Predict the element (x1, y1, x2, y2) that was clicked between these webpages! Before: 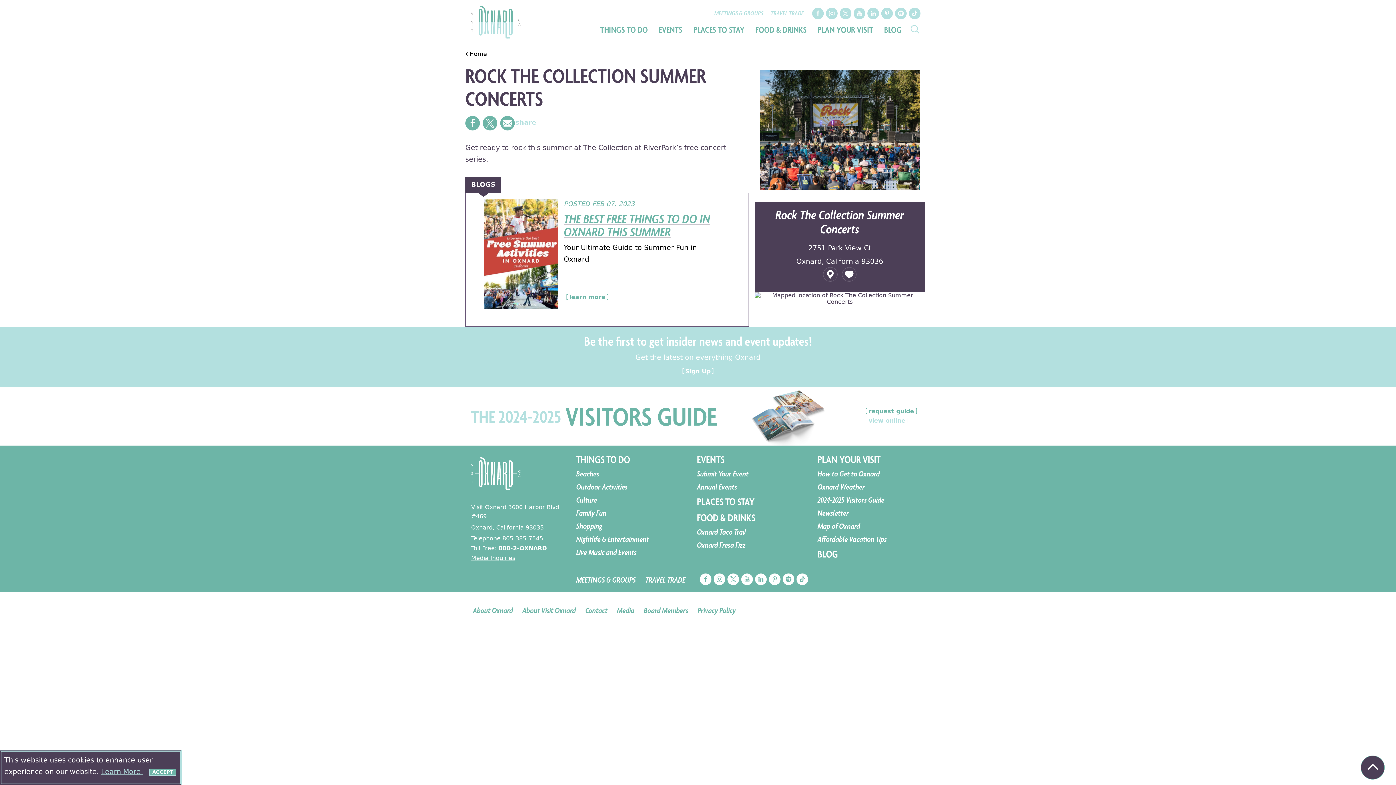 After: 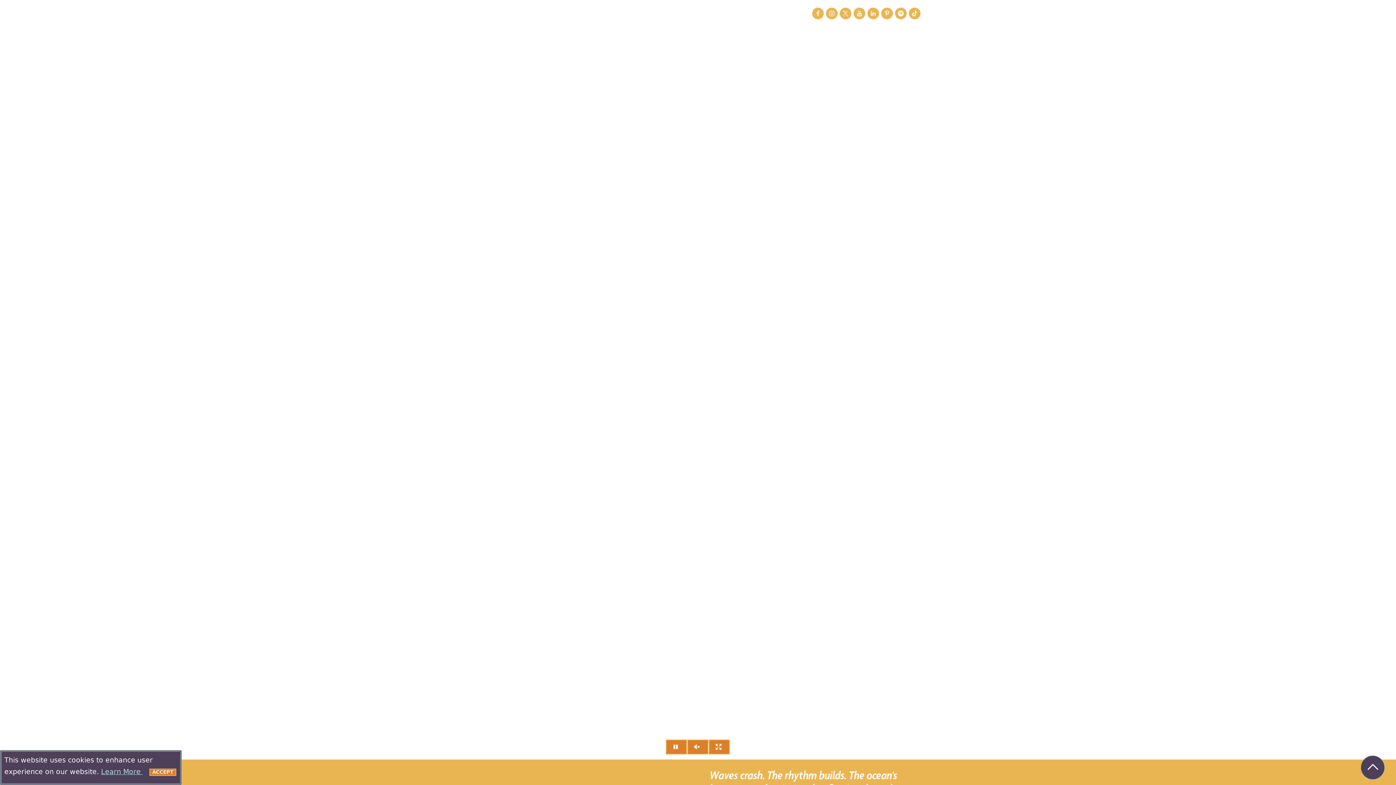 Action: bbox: (469, 49, 487, 58) label: Home